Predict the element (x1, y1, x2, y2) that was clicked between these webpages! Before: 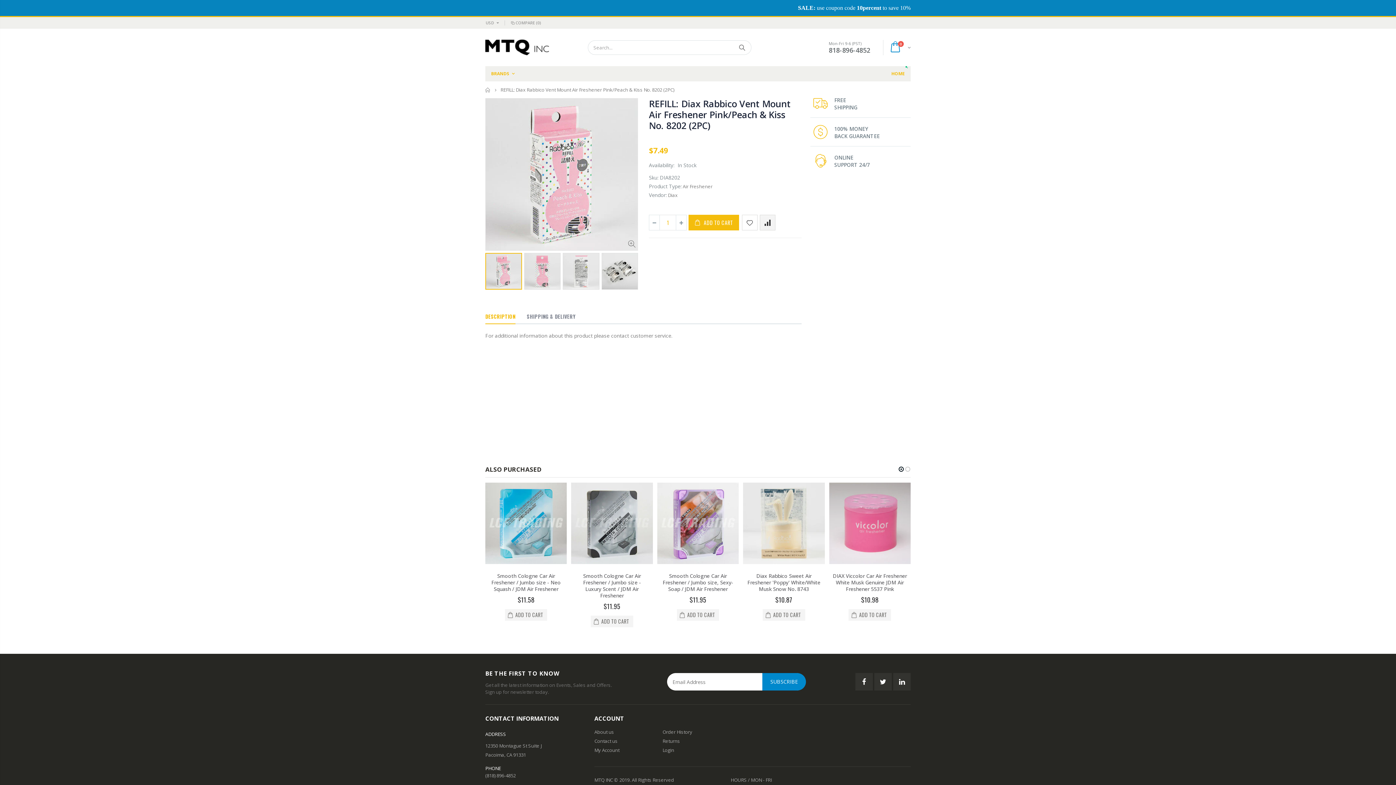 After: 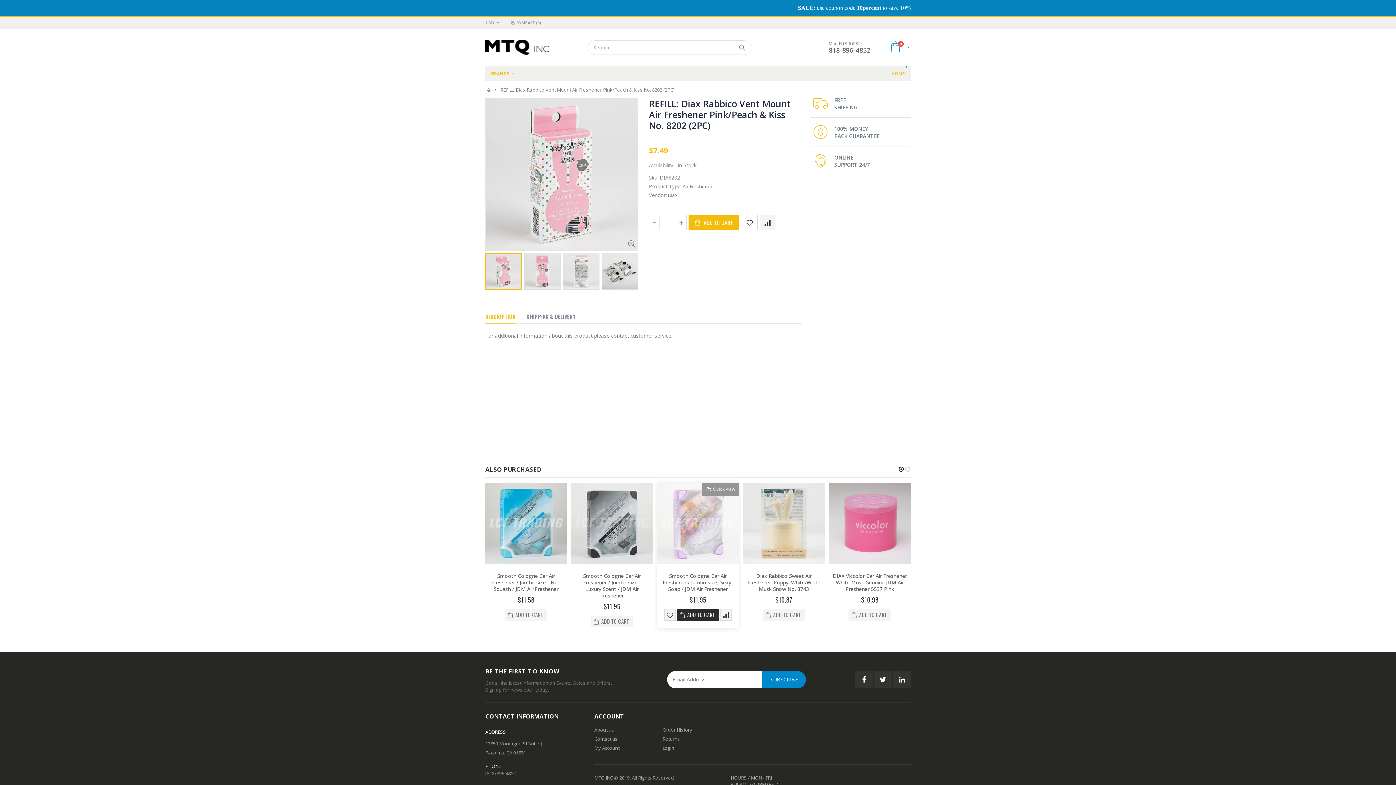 Action: label: ADD TO CART bbox: (676, 609, 719, 621)